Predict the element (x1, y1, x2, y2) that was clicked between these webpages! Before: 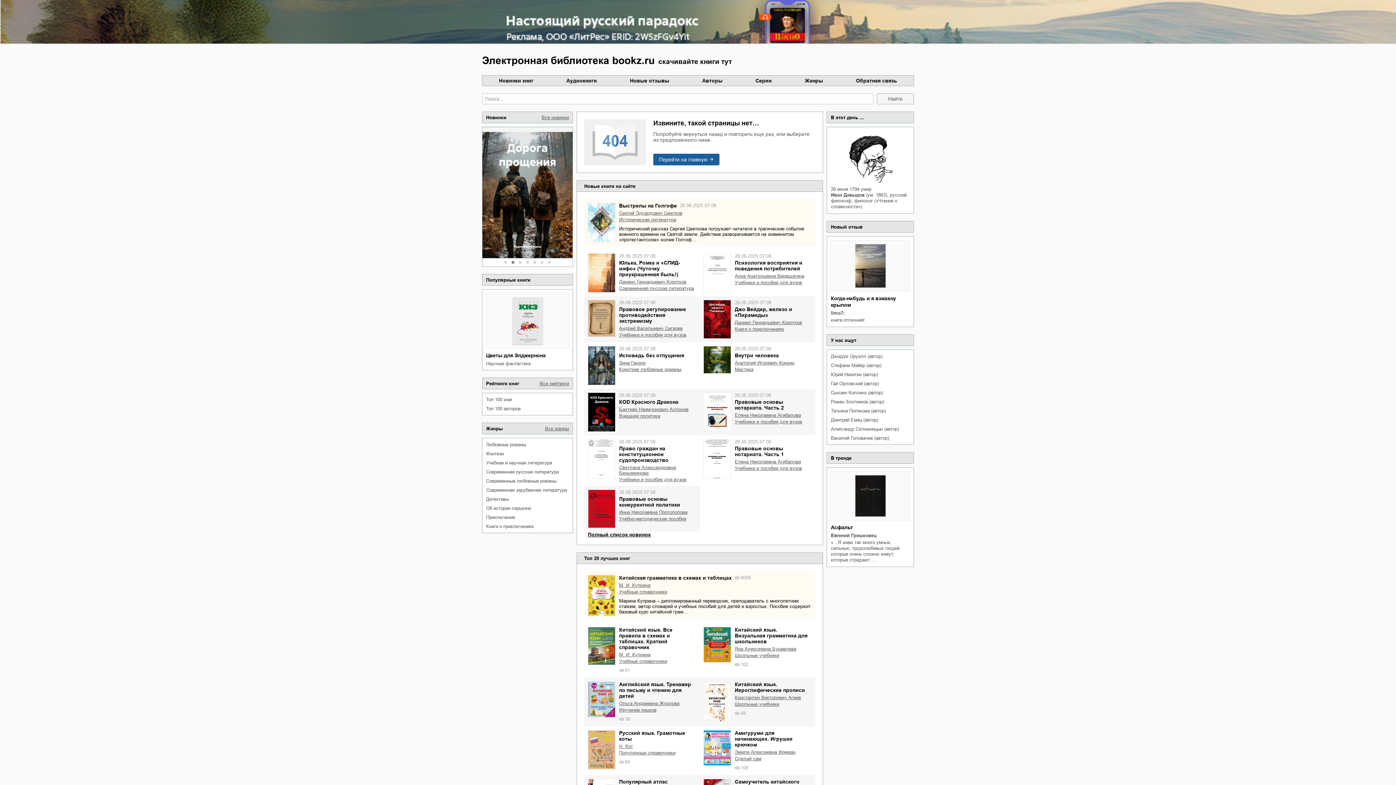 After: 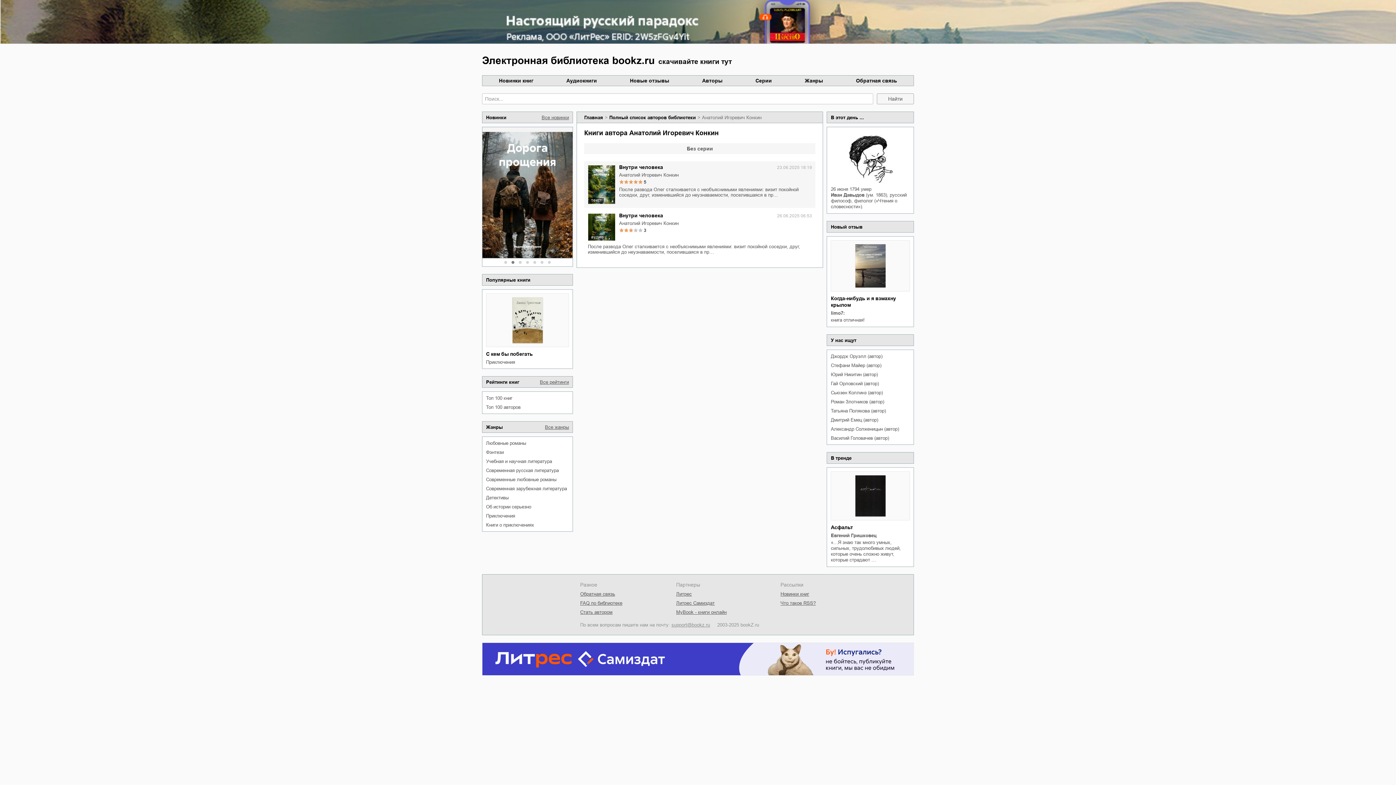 Action: label: Анатолий Игоревич Конкин bbox: (734, 360, 812, 365)